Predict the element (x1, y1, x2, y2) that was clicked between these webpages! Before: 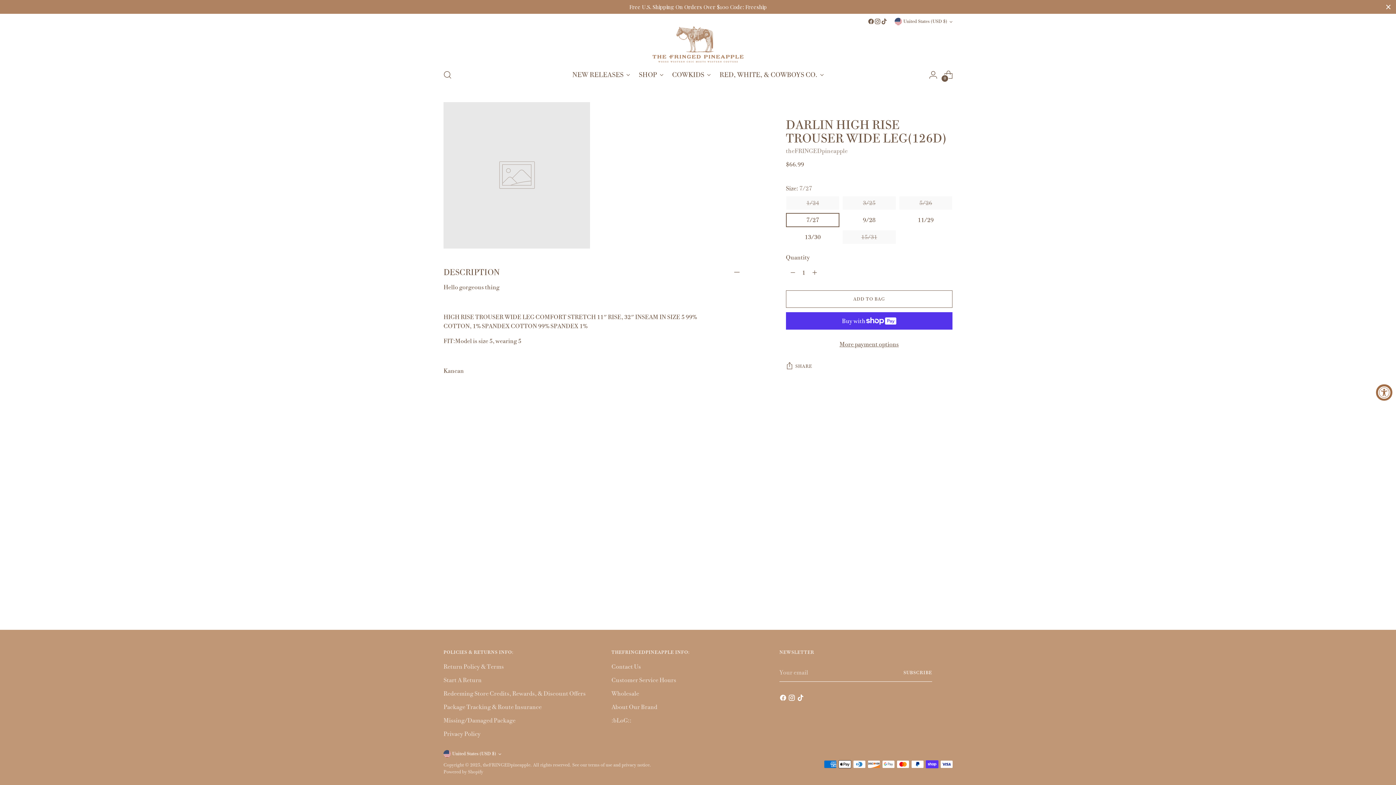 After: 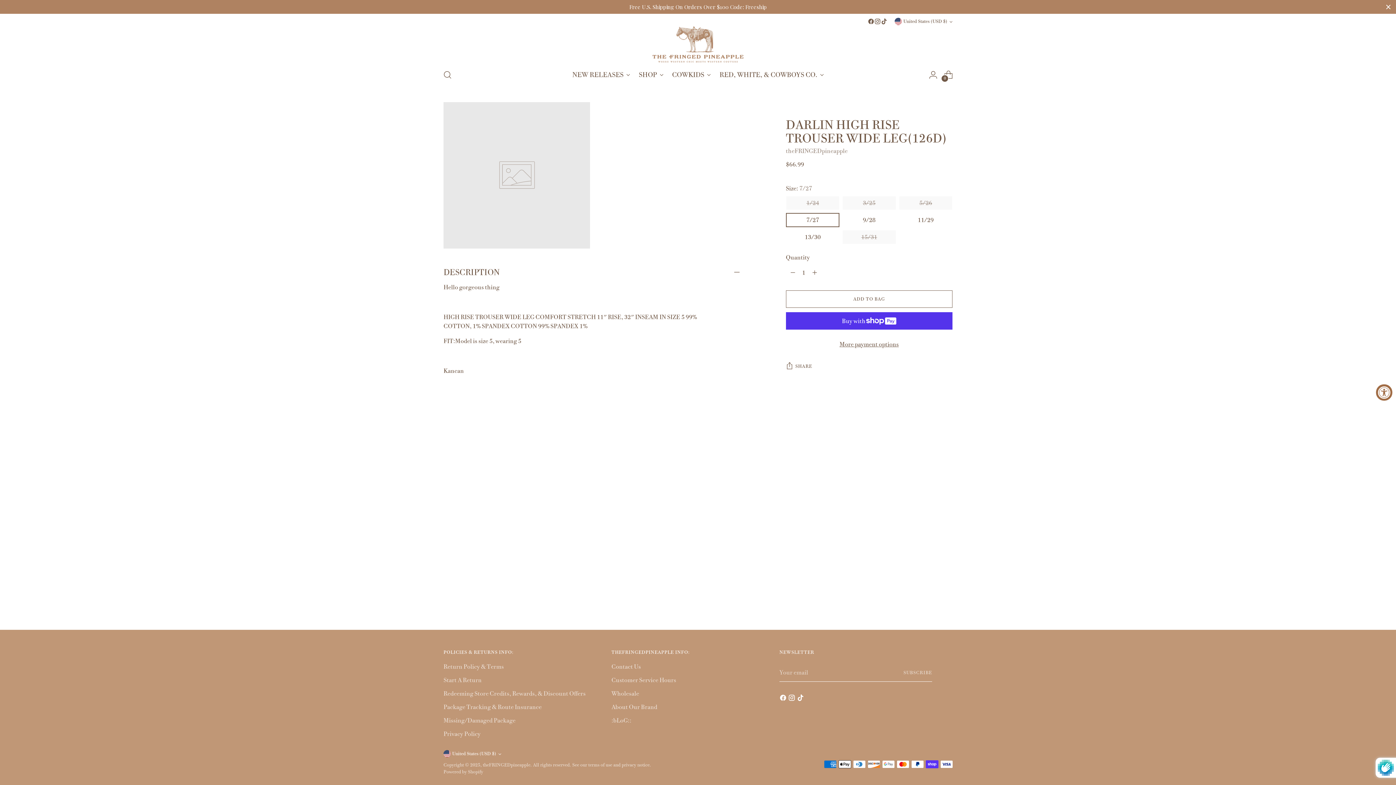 Action: label: Subscribe bbox: (903, 664, 932, 682)